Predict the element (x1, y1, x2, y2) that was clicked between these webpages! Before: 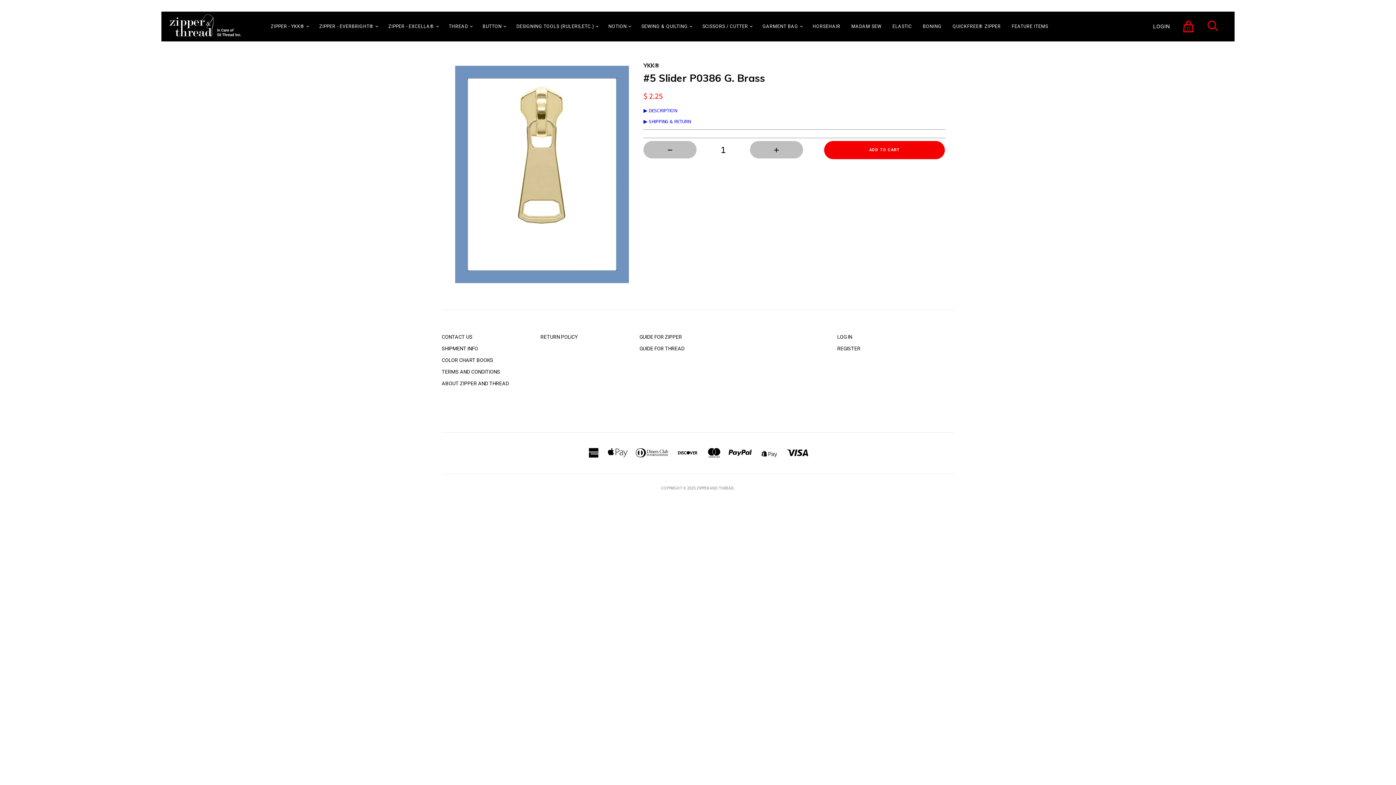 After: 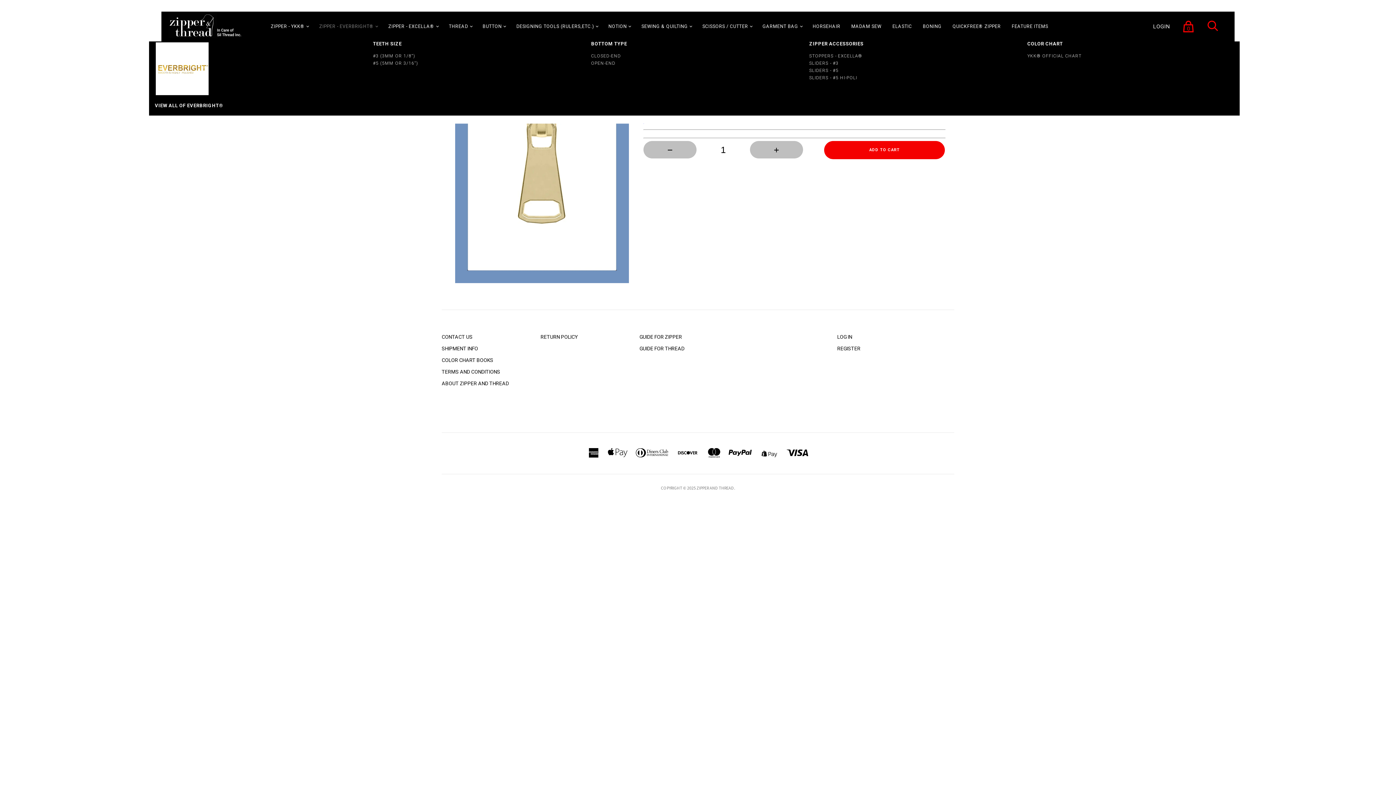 Action: bbox: (313, 18, 379, 34) label: ZIPPER - EVERBRIGHT®